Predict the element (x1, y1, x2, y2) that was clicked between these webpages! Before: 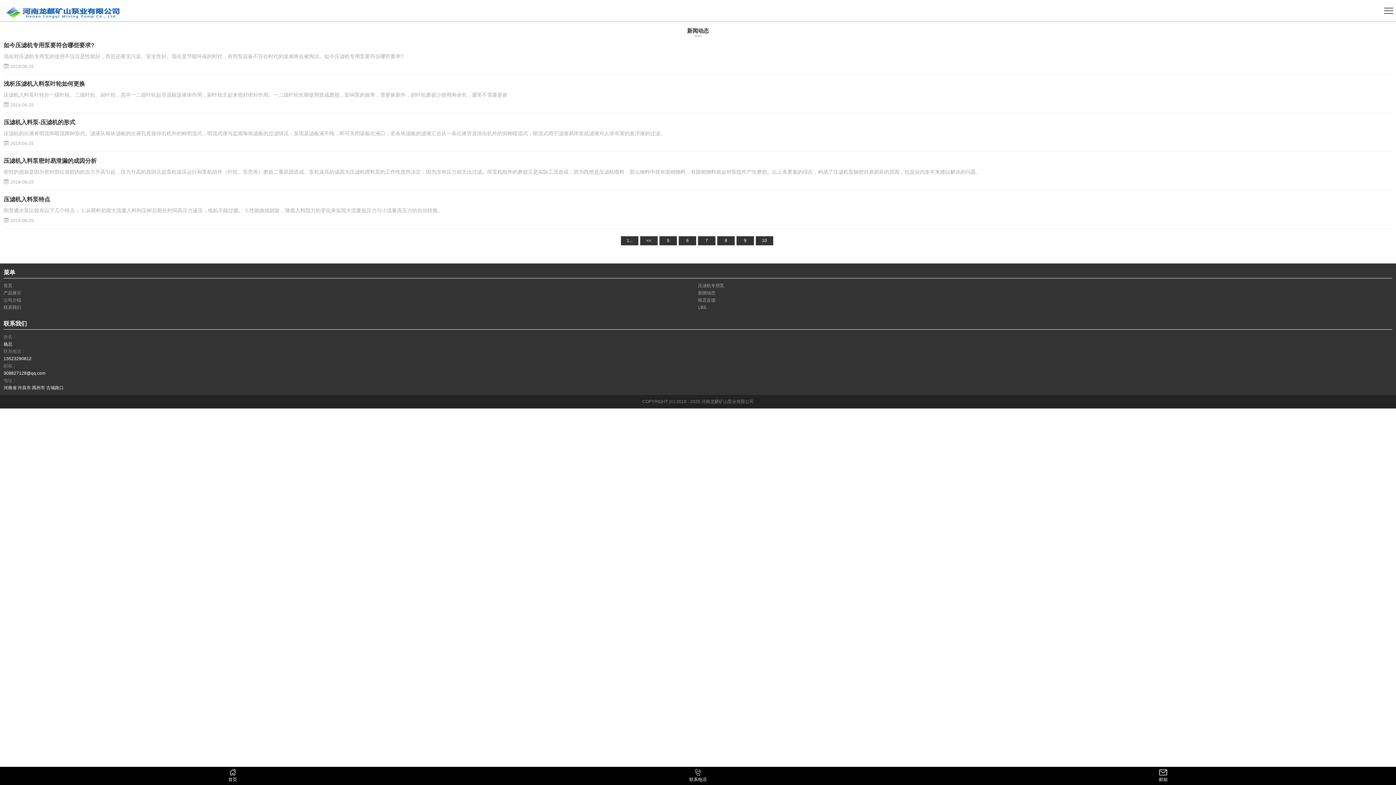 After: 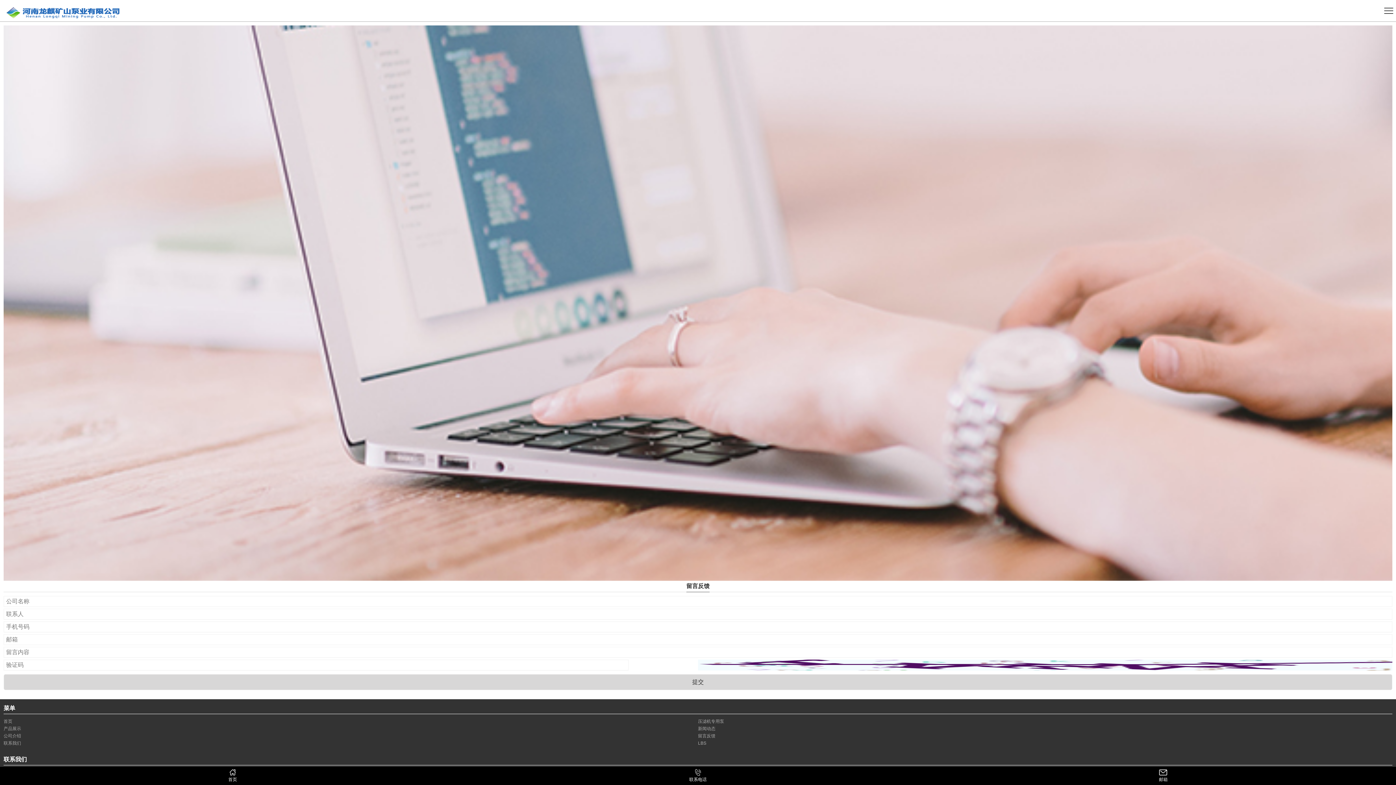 Action: label: 留言反馈 bbox: (698, 297, 715, 302)